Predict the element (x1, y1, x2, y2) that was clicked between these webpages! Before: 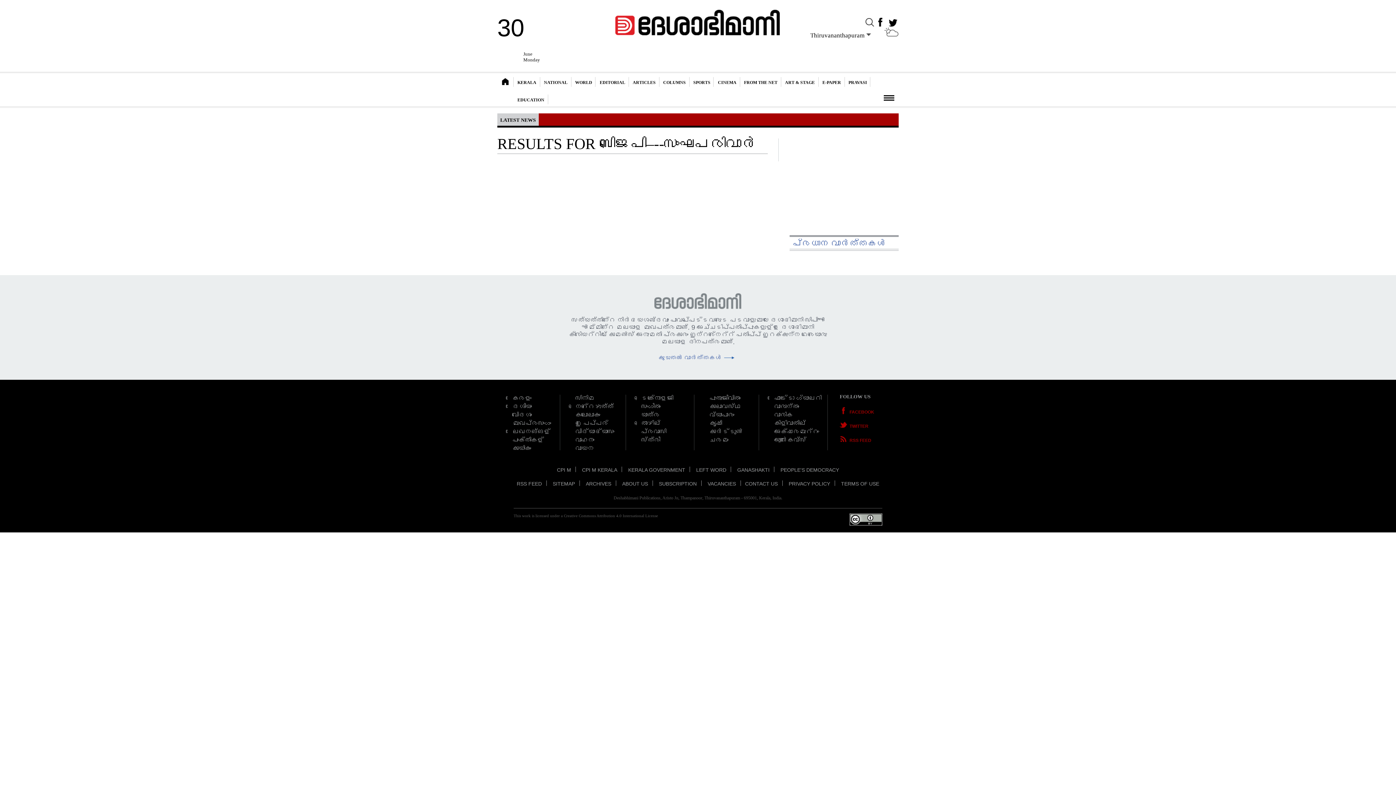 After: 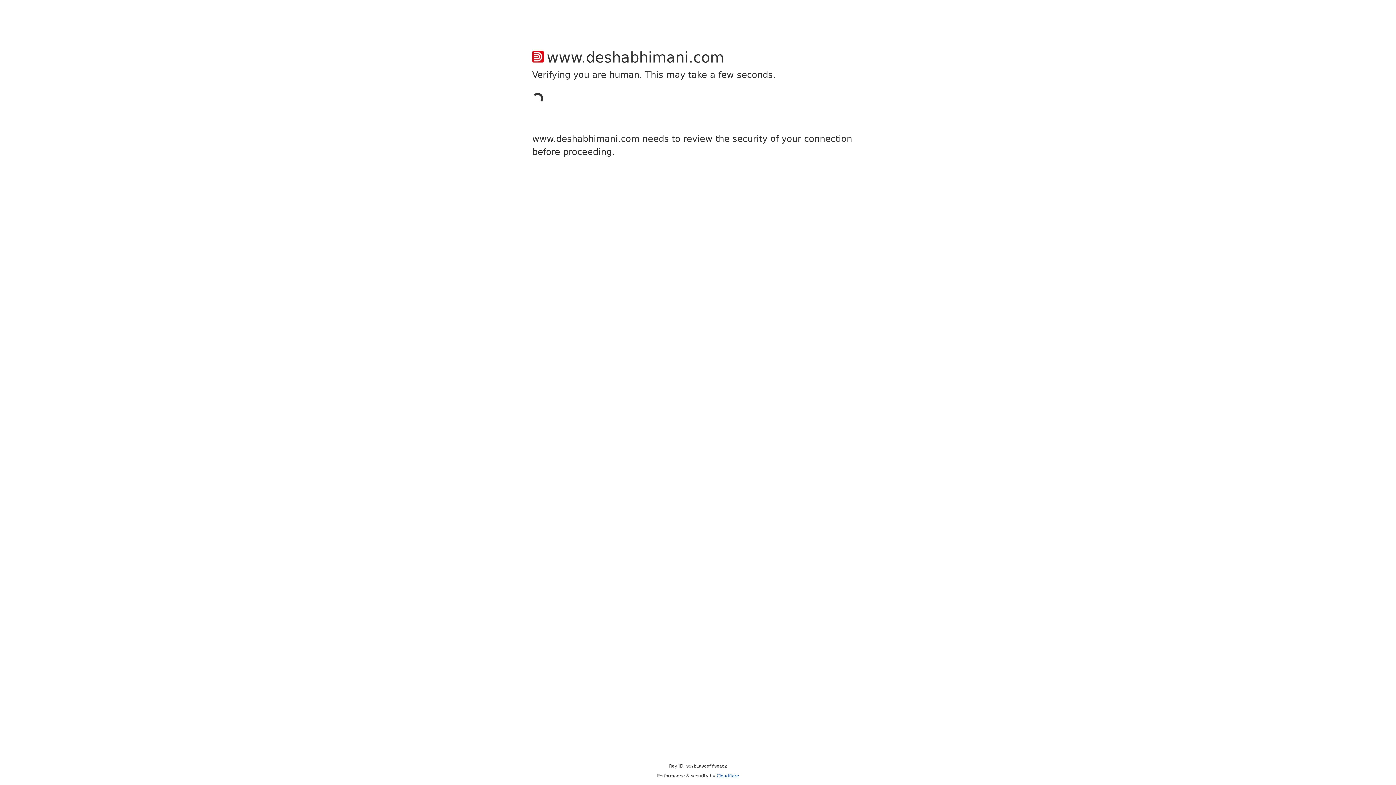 Action: bbox: (581, 480, 616, 486) label: ARCHIVES